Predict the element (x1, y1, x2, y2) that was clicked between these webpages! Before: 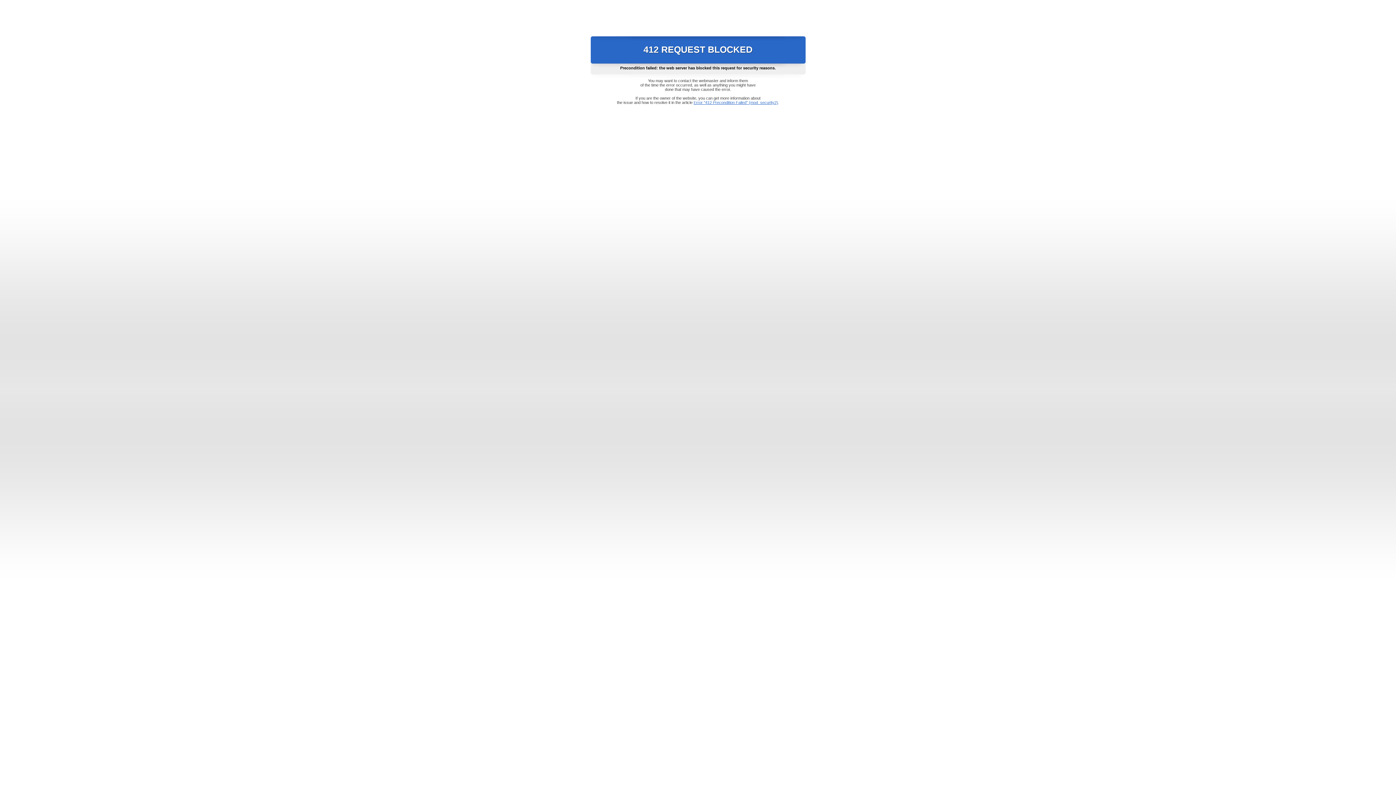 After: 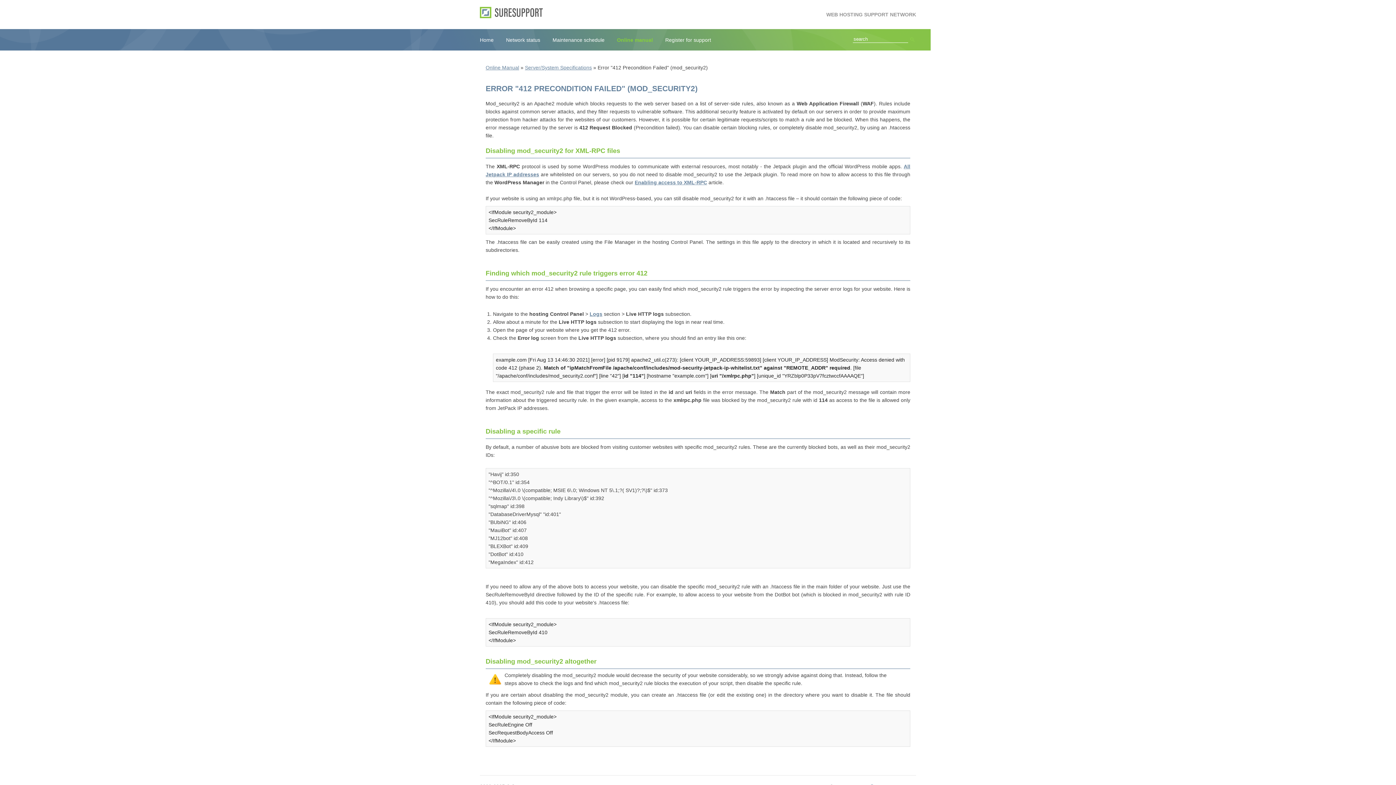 Action: bbox: (693, 100, 778, 104) label: Error "412 Precondition Failed" (mod_security2)